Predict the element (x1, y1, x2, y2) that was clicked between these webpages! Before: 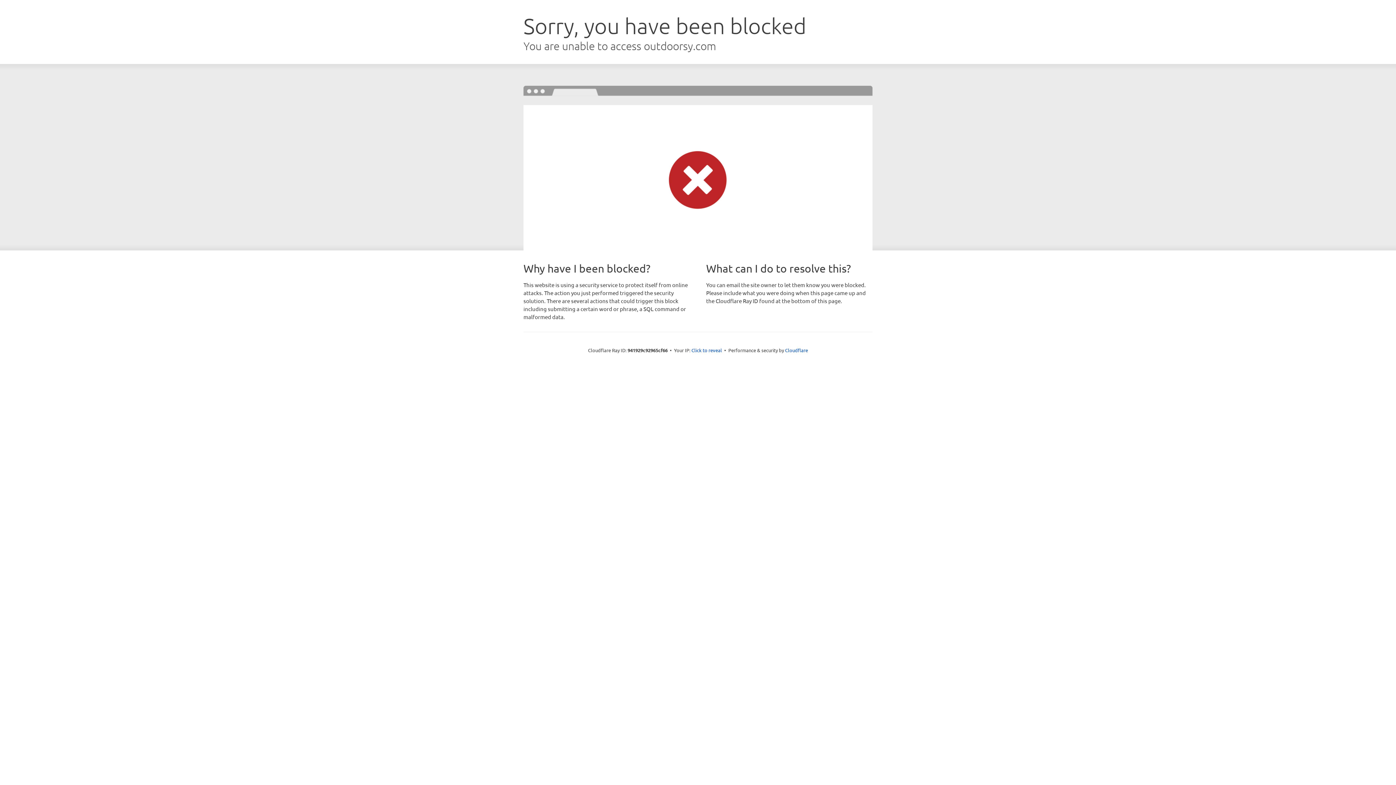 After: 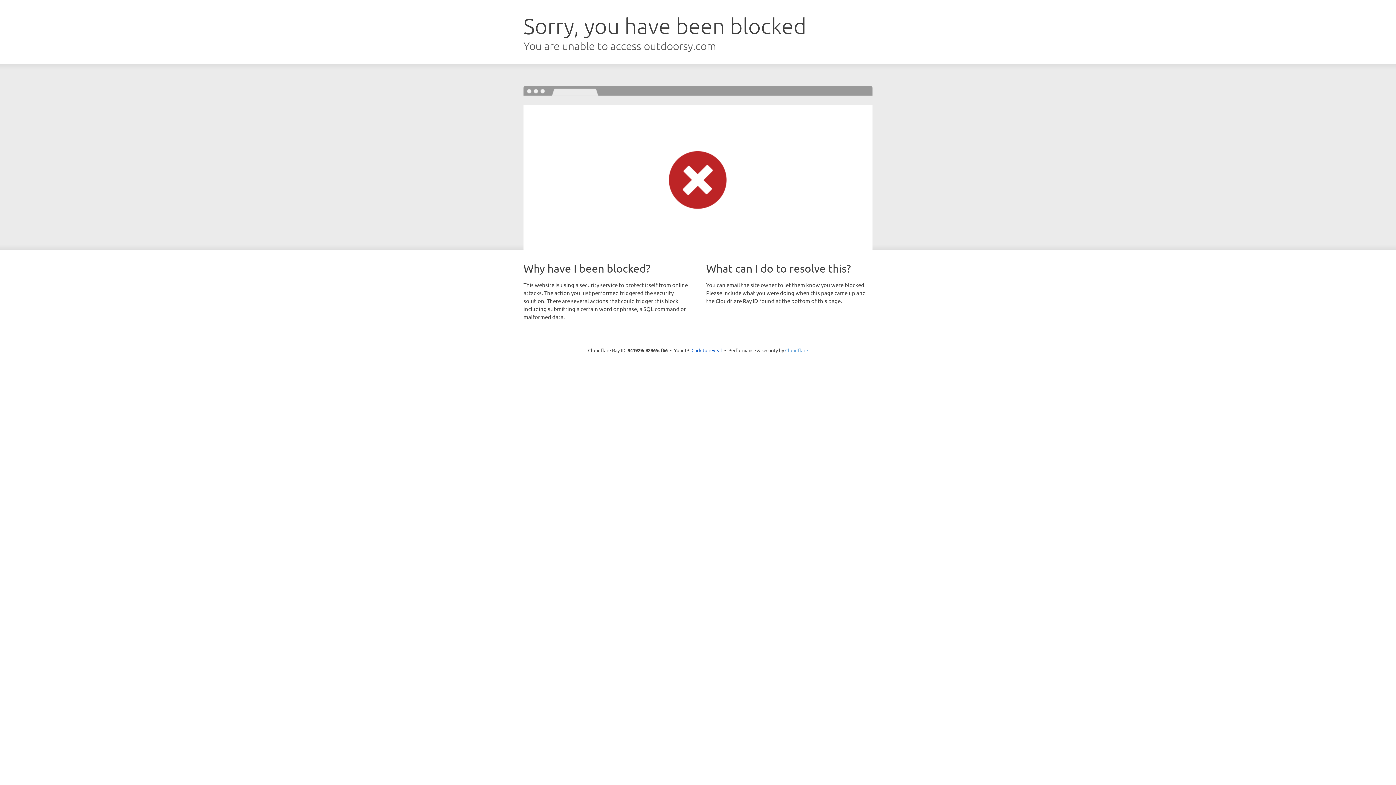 Action: label: Cloudflare bbox: (785, 347, 808, 353)